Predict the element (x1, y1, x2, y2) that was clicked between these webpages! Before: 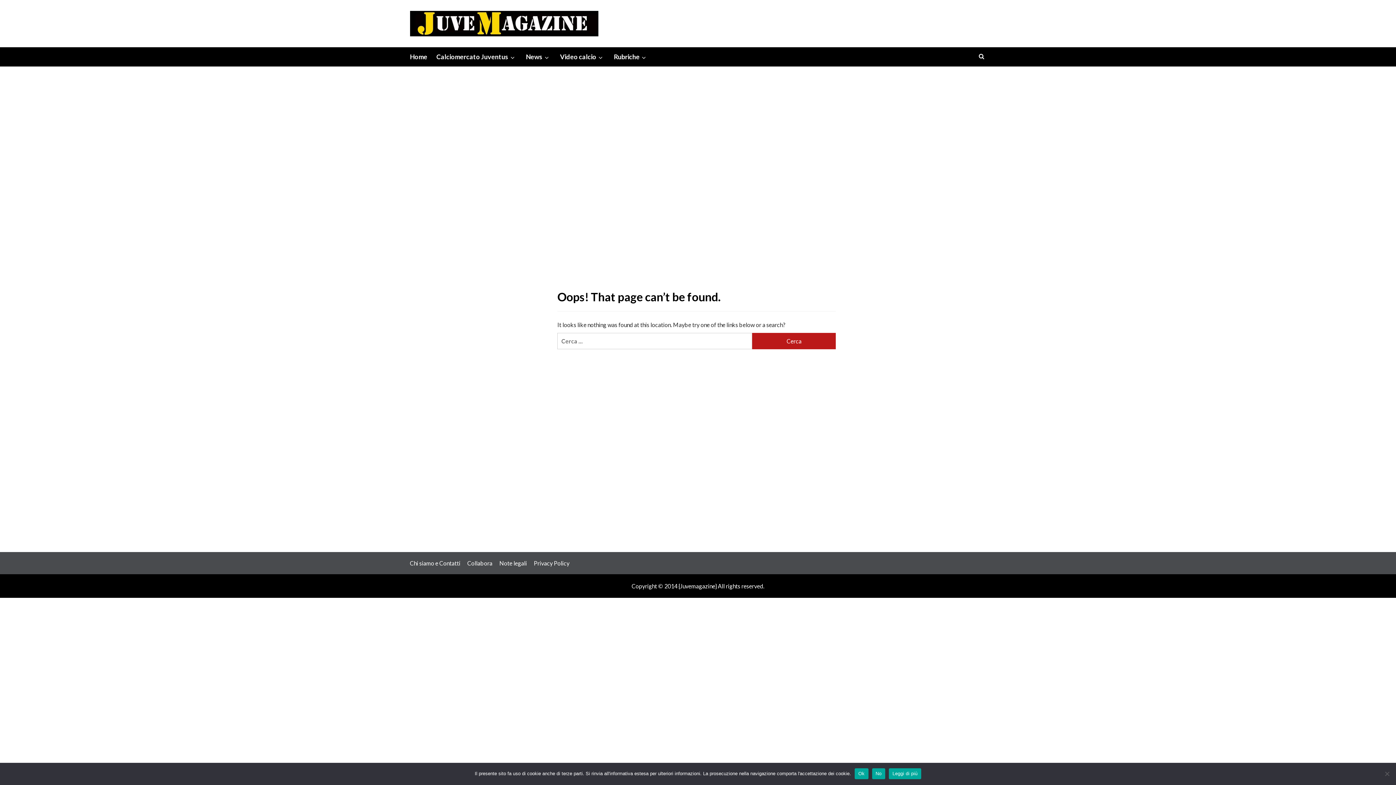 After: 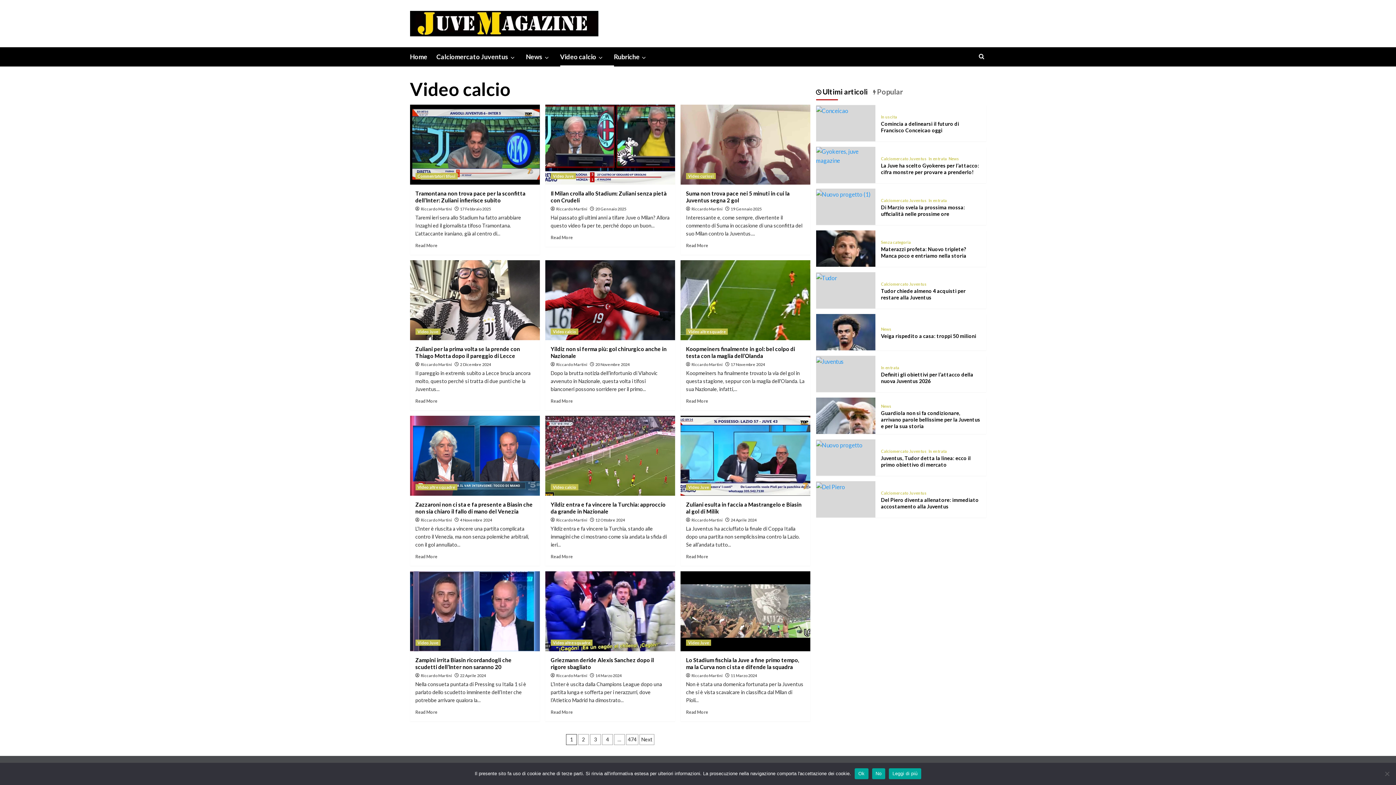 Action: label: Video calcio bbox: (560, 47, 614, 66)